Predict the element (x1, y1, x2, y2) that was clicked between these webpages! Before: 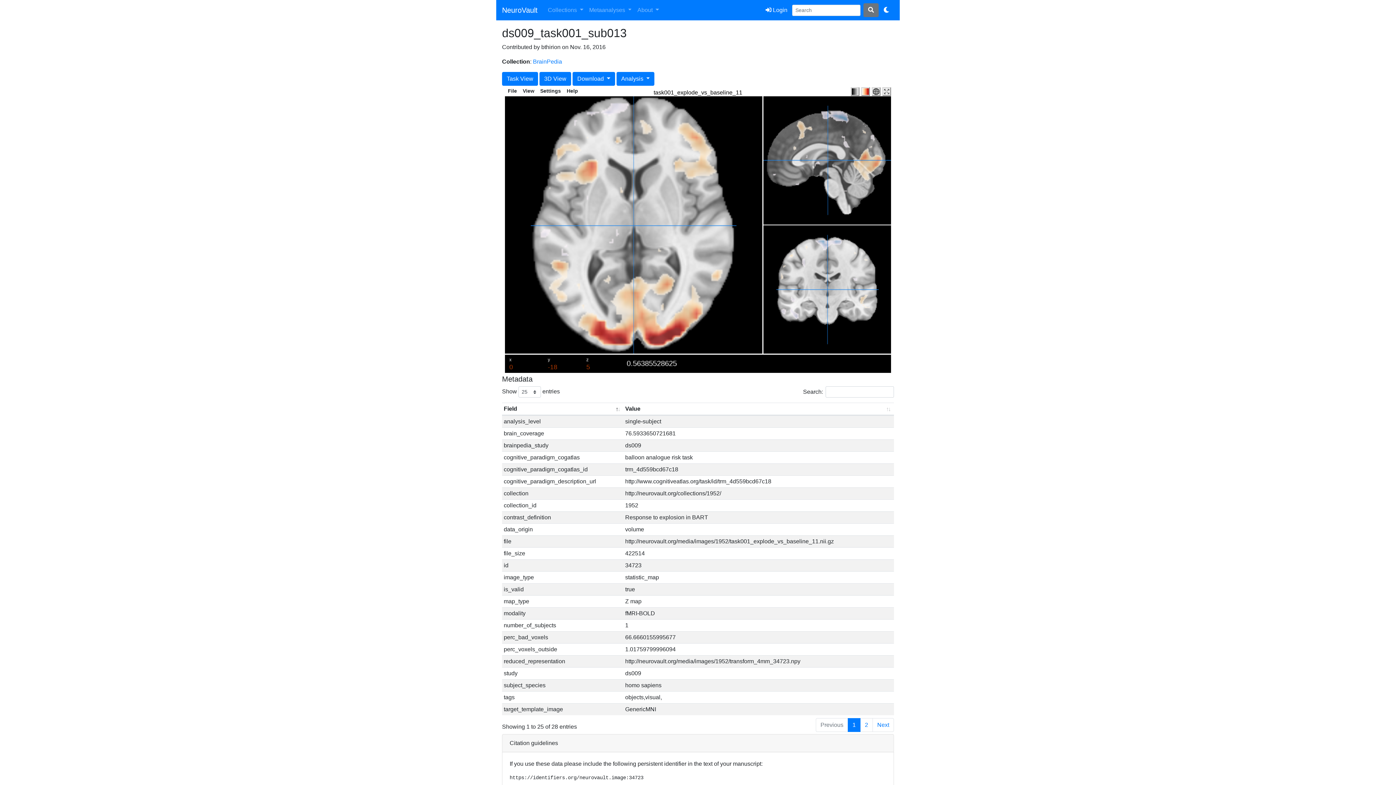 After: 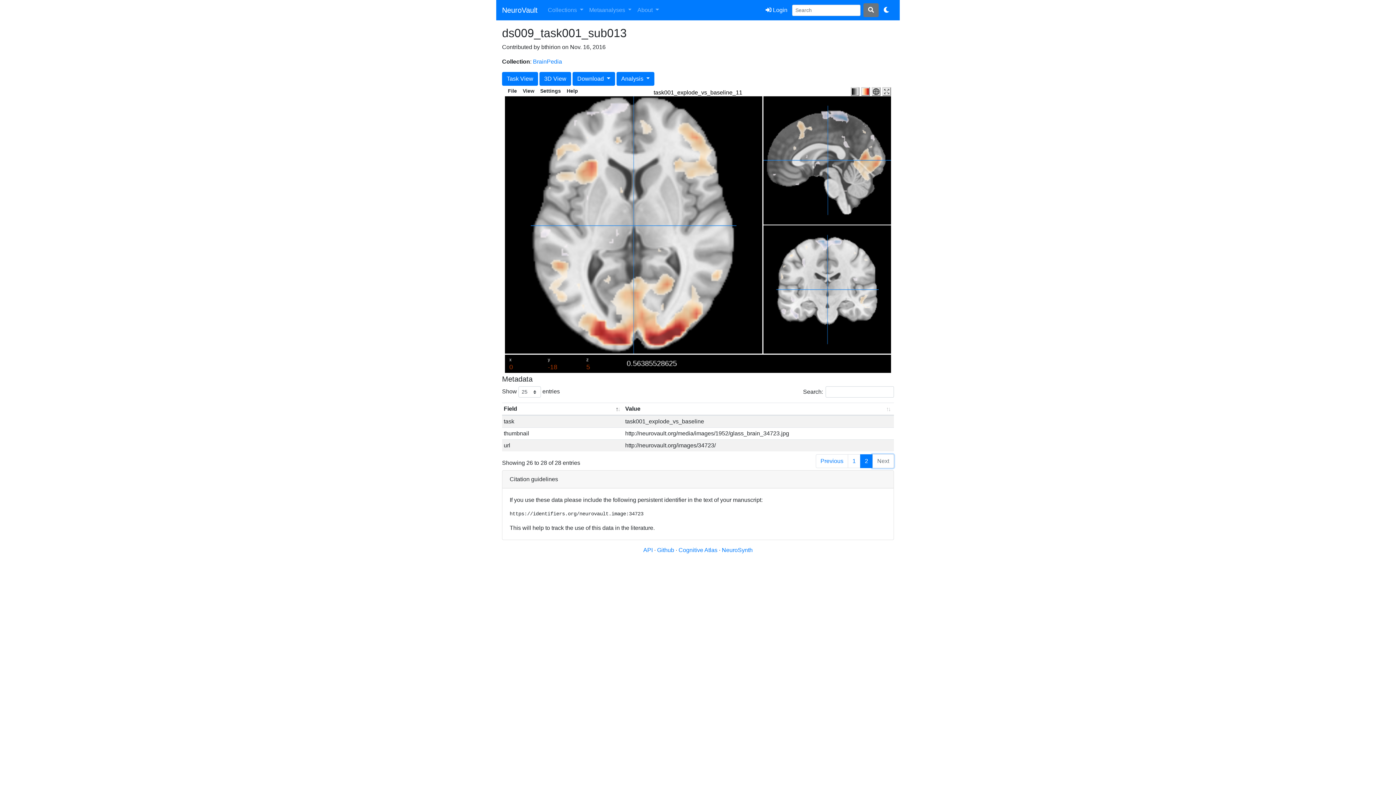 Action: bbox: (872, 718, 894, 732) label: Next